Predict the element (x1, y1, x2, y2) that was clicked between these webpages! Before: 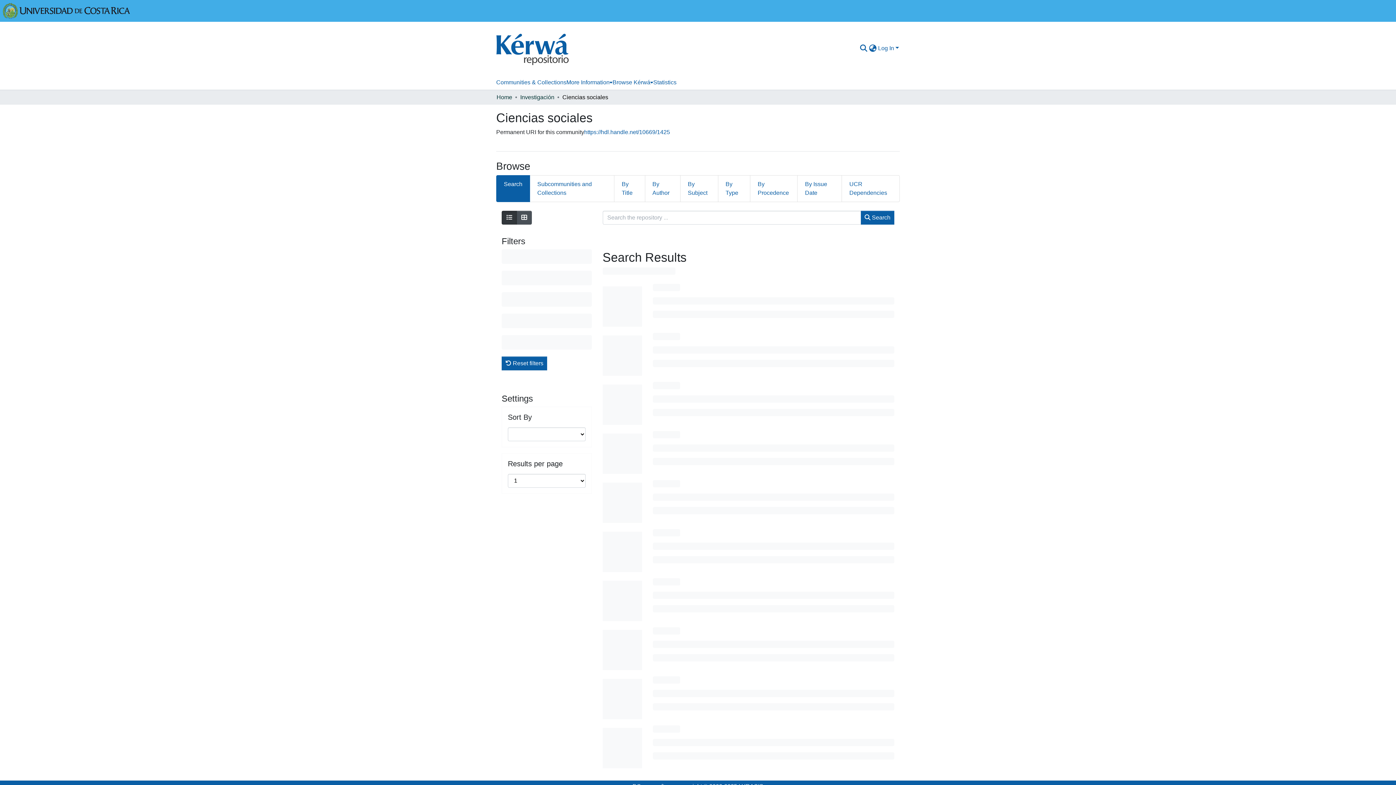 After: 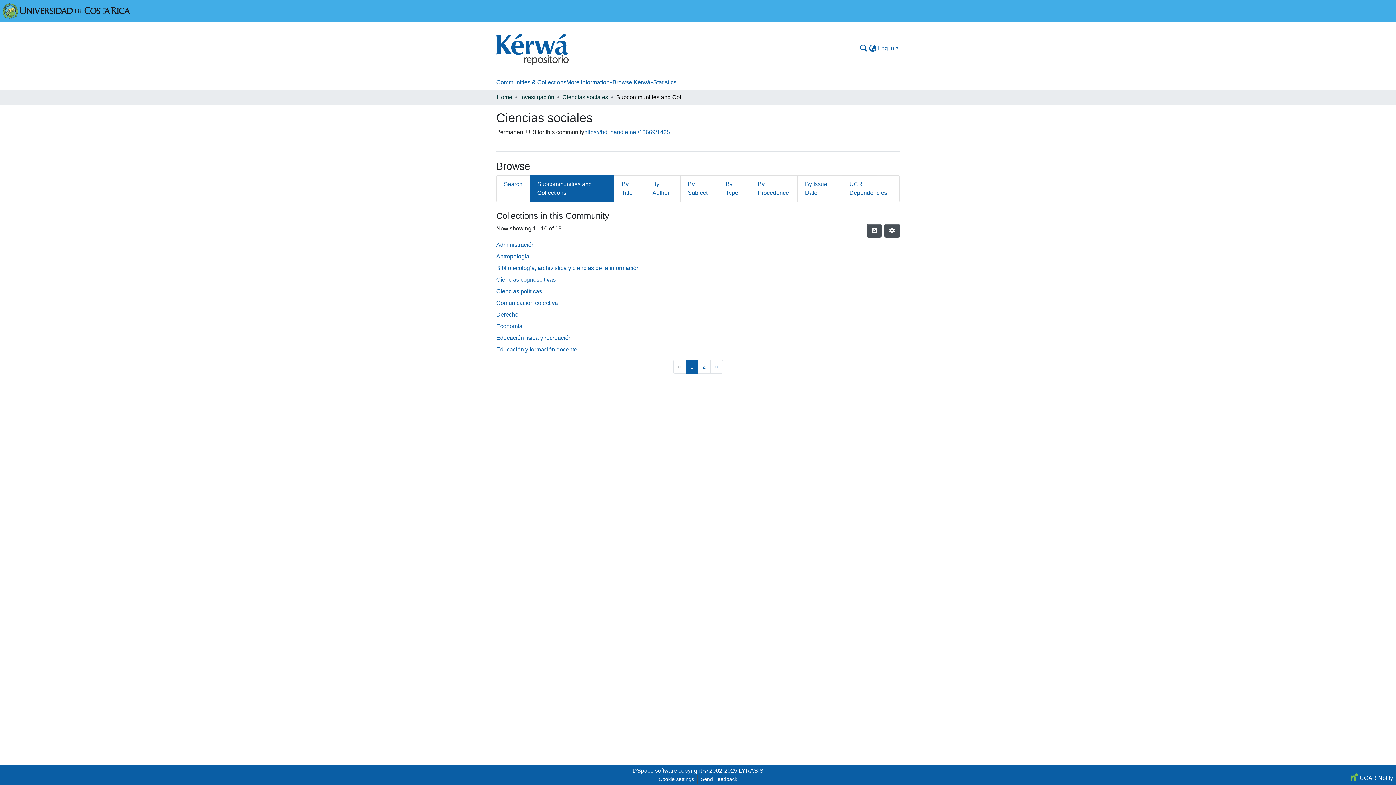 Action: label: Subcommunities and Collections bbox: (530, 175, 614, 202)